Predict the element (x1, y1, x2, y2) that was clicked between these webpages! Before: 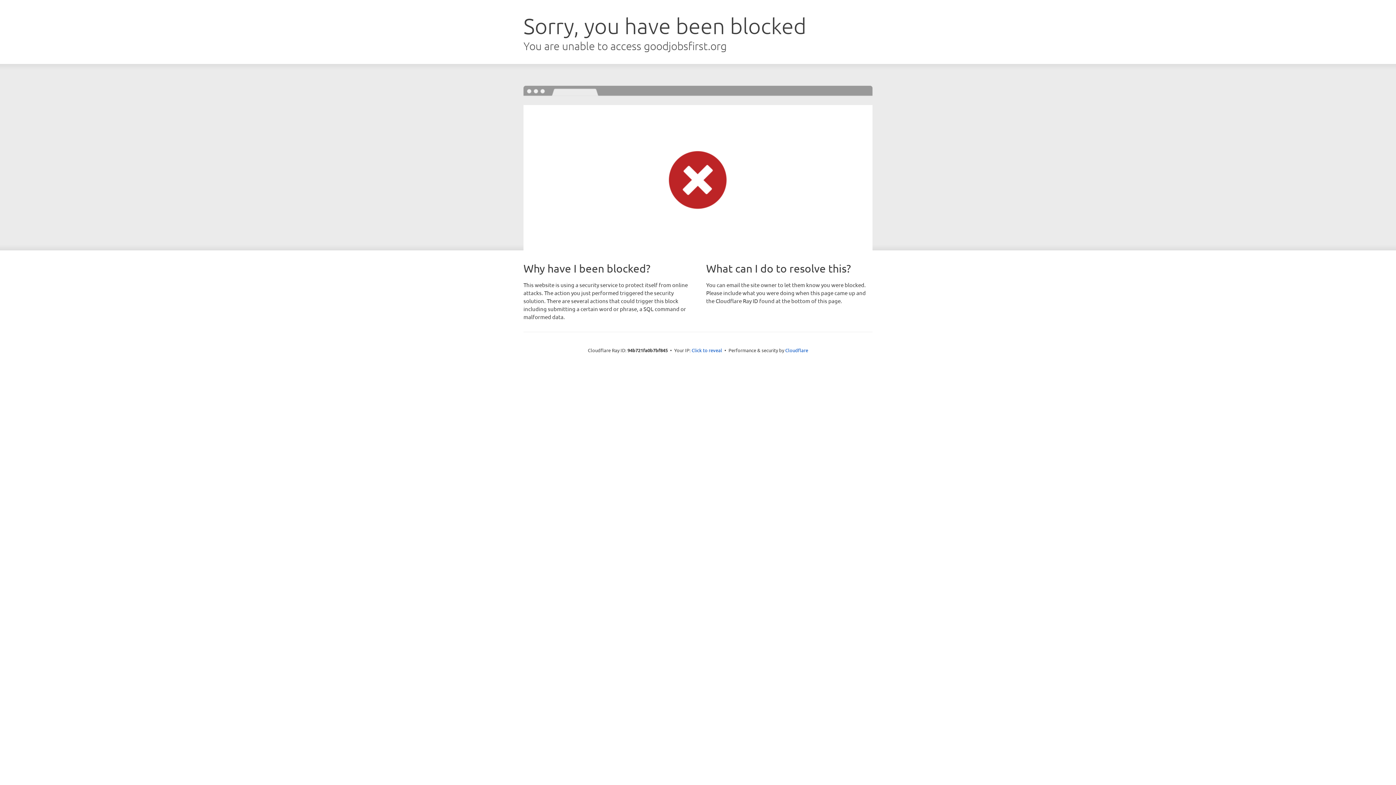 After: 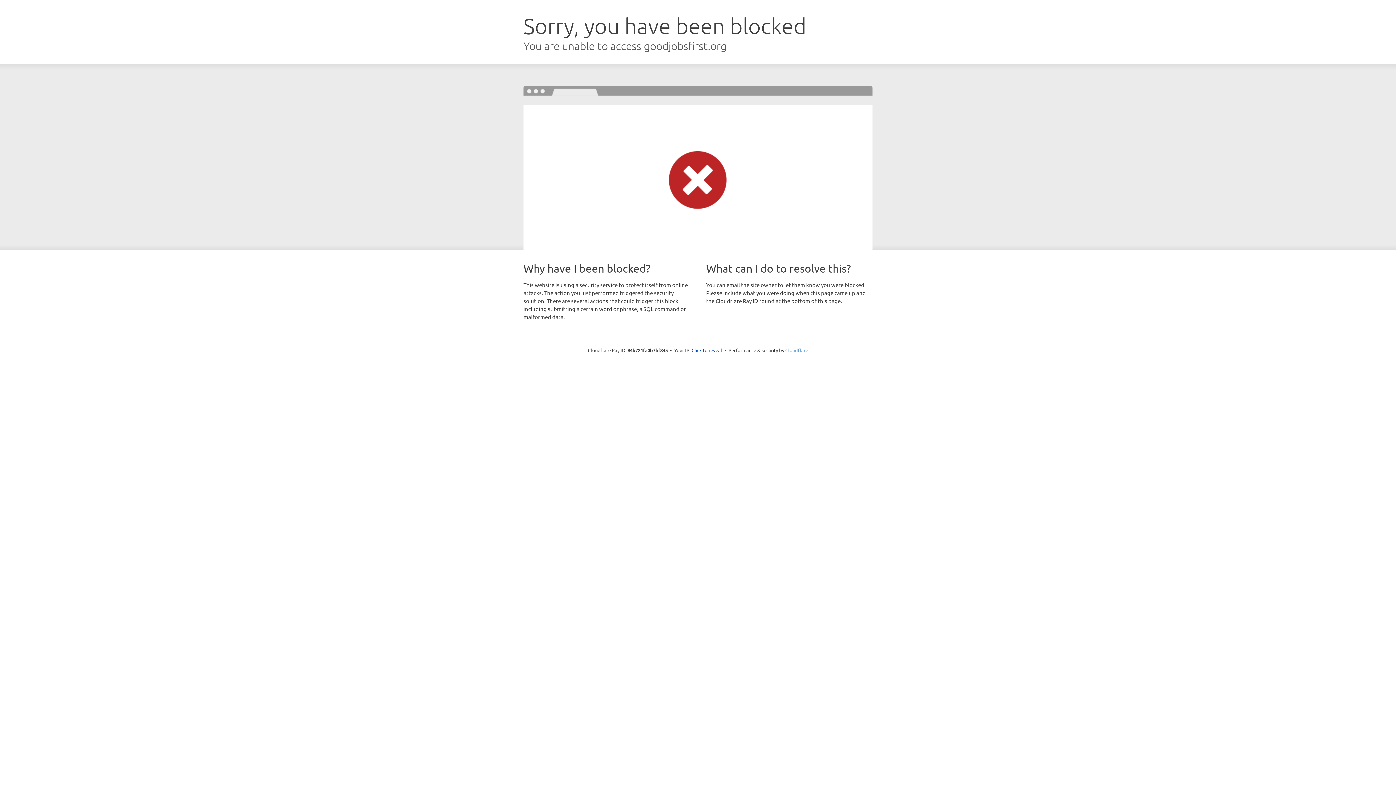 Action: bbox: (785, 347, 808, 353) label: Cloudflare